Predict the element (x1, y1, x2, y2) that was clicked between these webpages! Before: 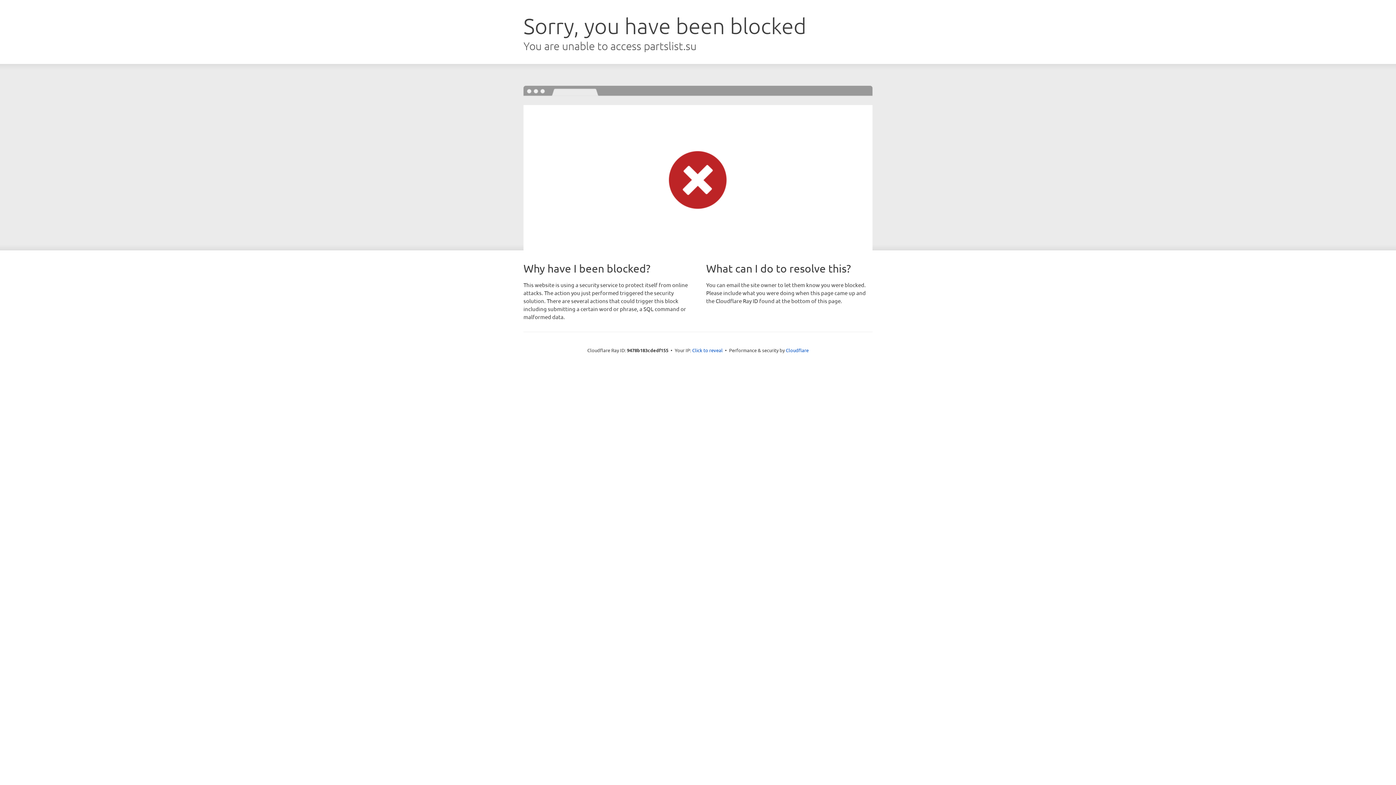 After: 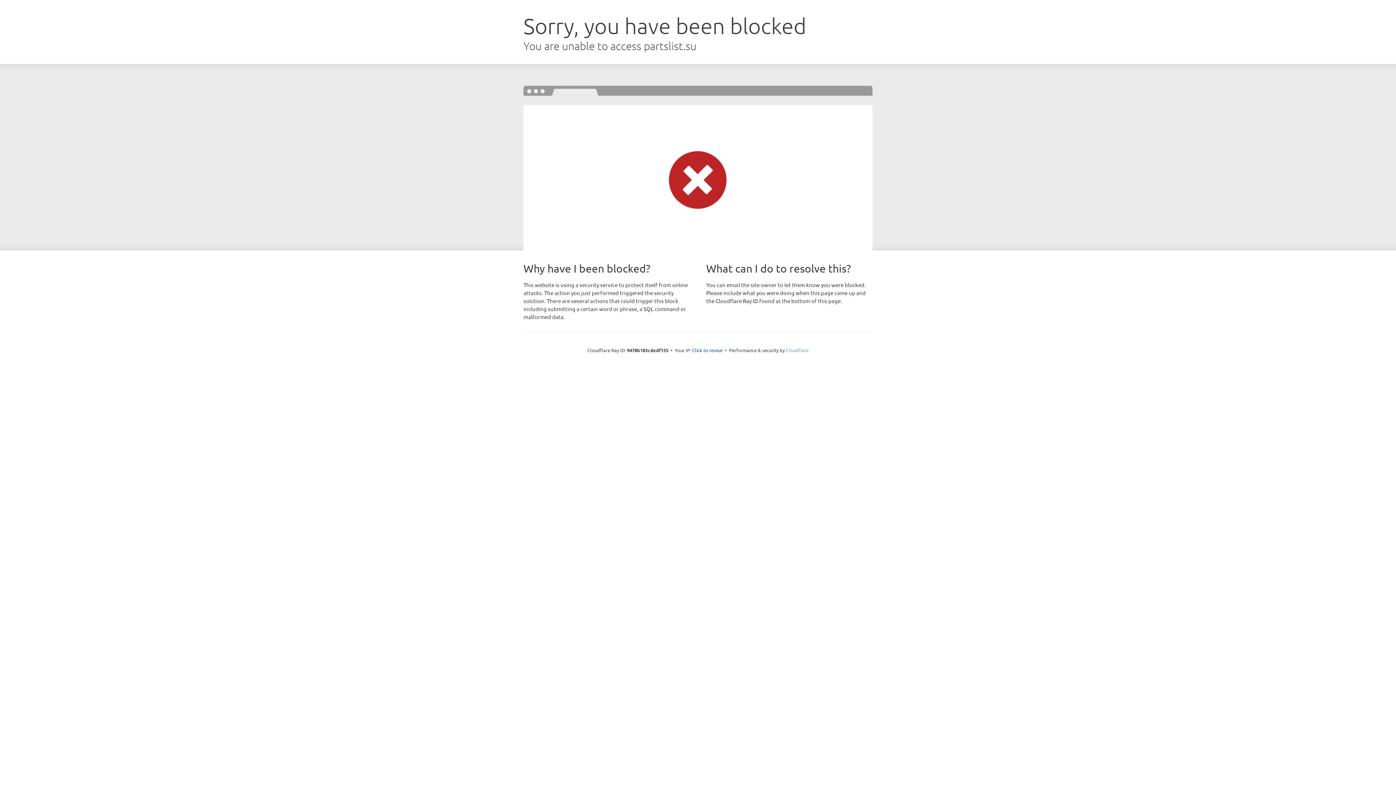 Action: bbox: (786, 347, 808, 353) label: Cloudflare